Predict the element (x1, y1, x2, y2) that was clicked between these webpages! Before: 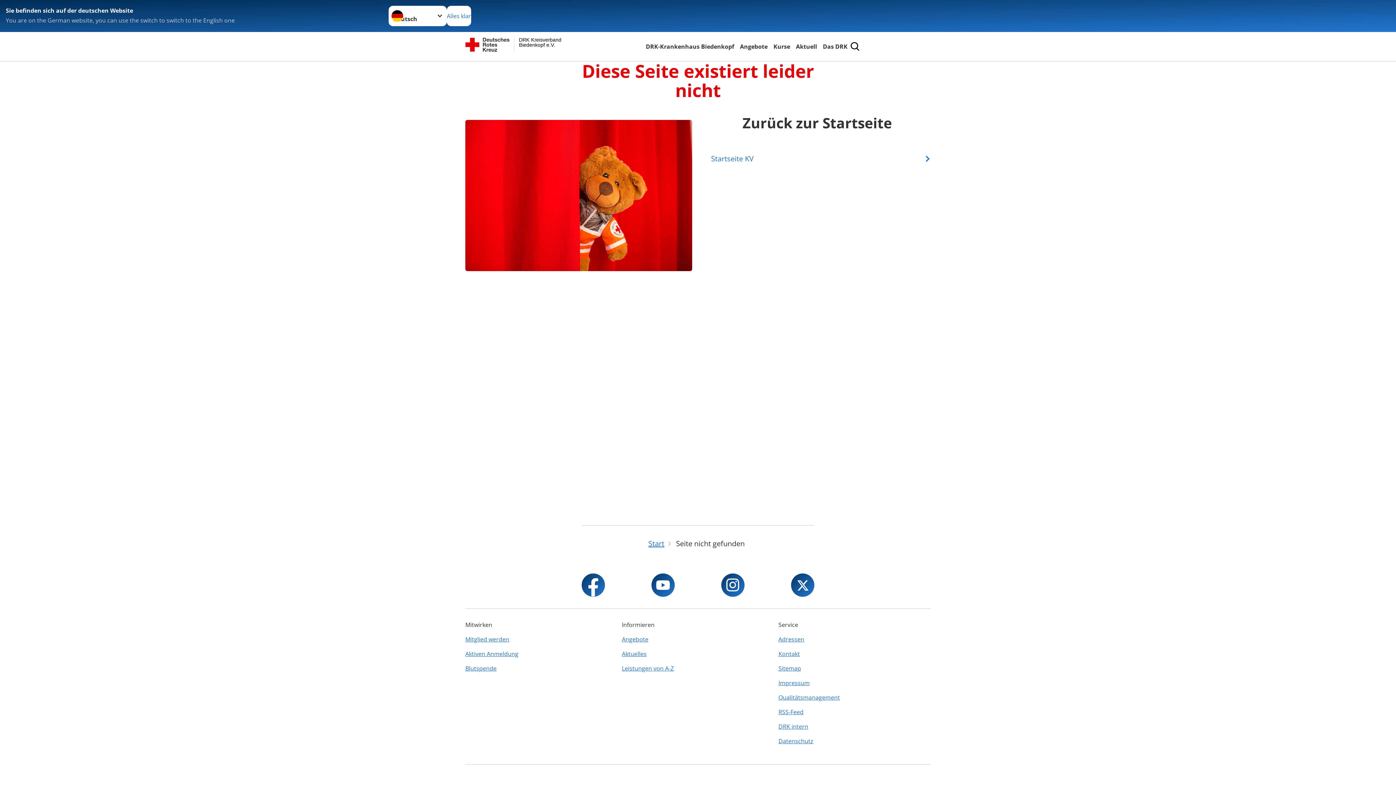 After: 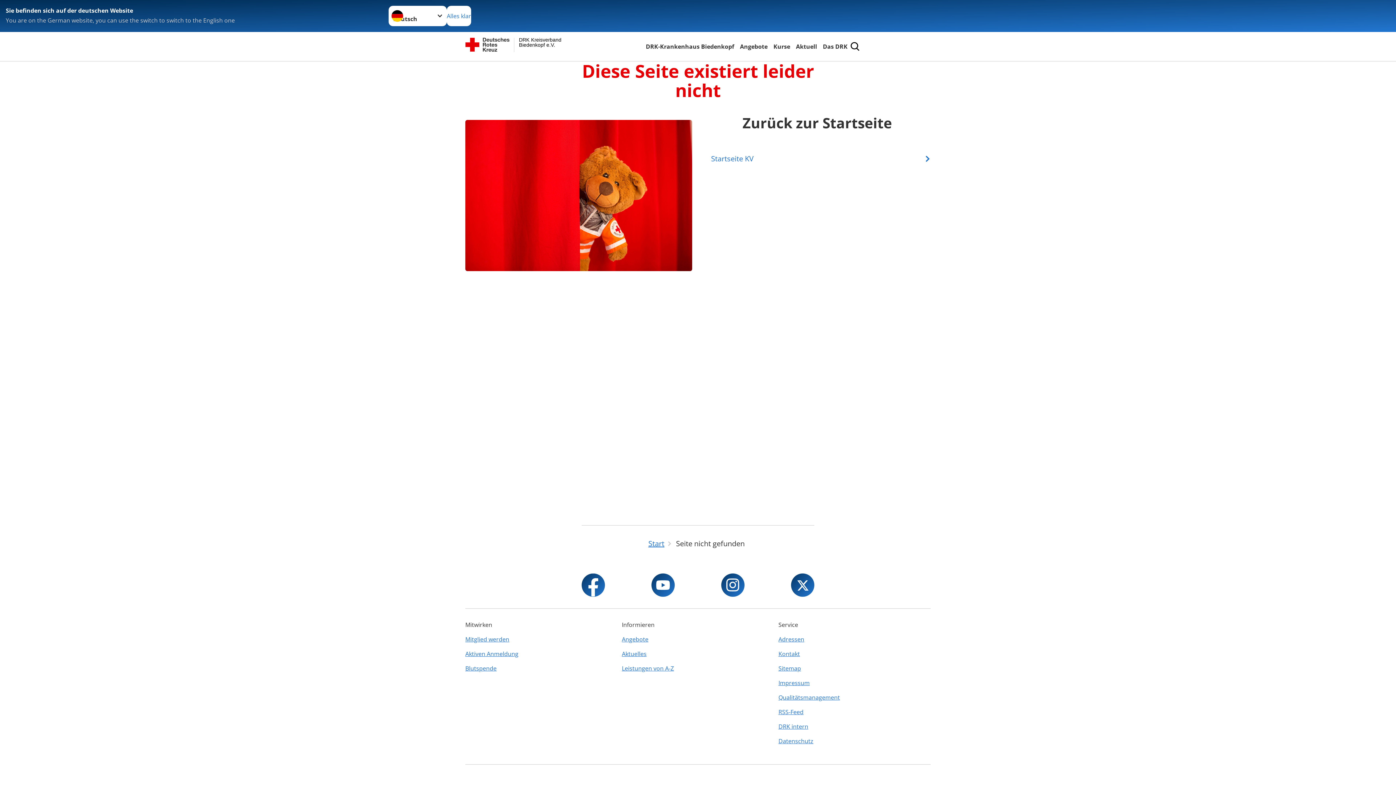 Action: bbox: (581, 573, 605, 597)